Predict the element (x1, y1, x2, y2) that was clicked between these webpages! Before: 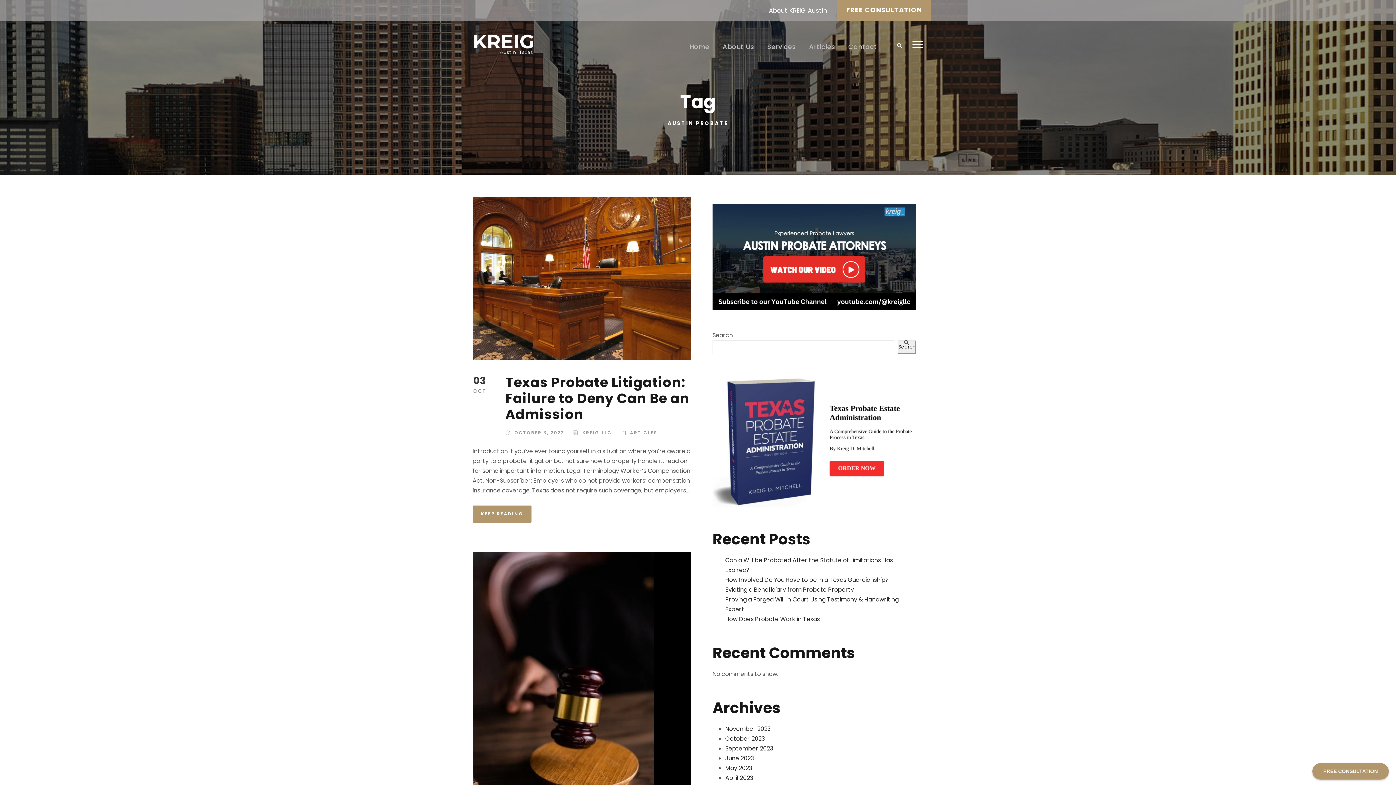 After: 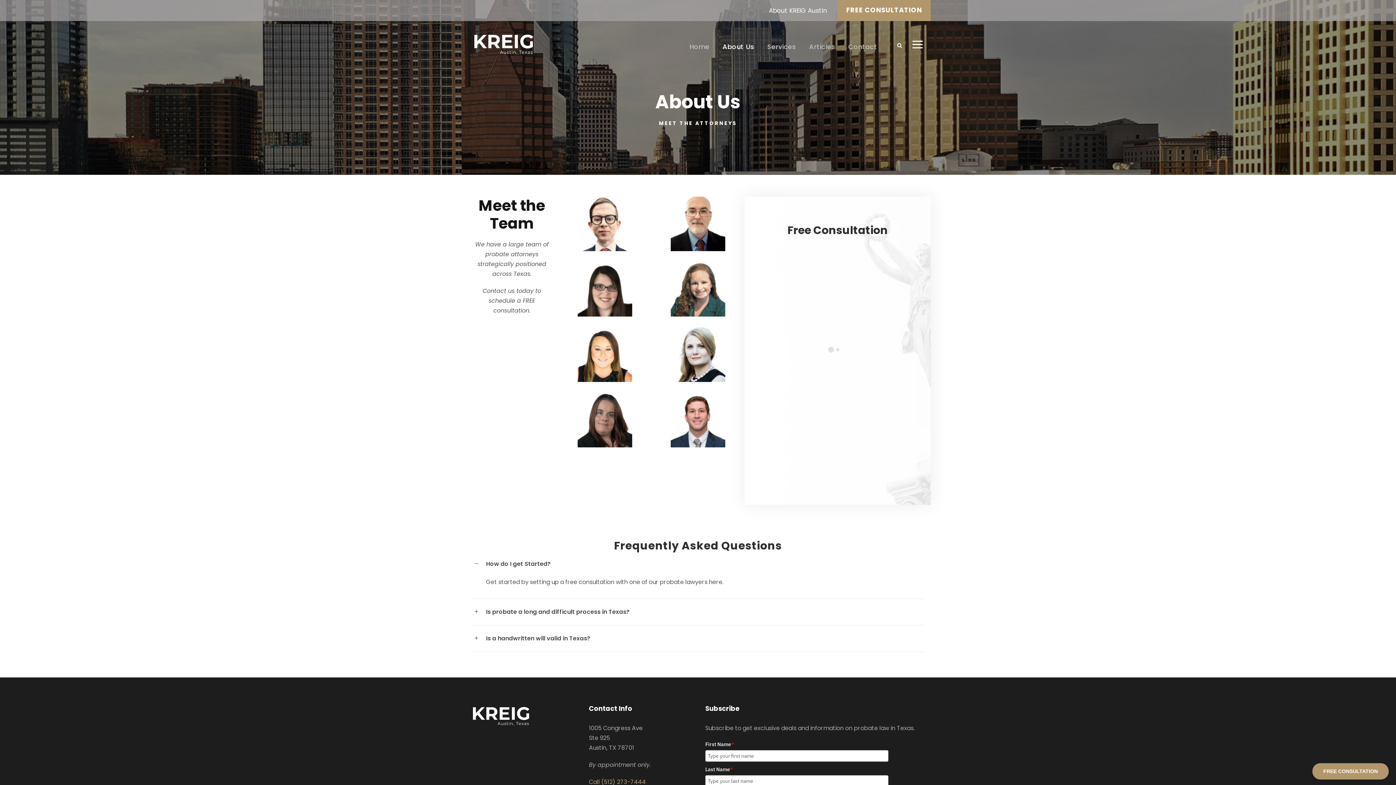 Action: bbox: (722, 41, 754, 62) label: About Us